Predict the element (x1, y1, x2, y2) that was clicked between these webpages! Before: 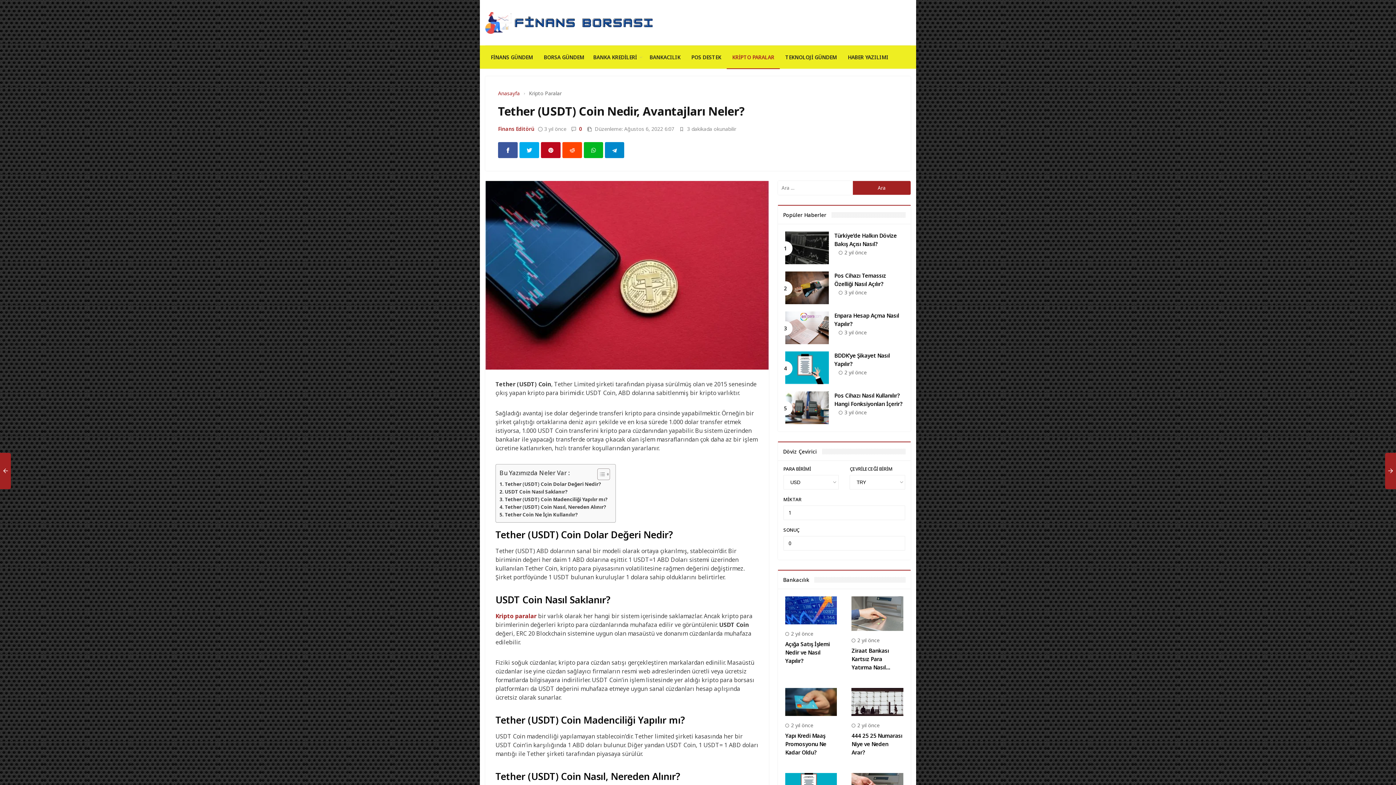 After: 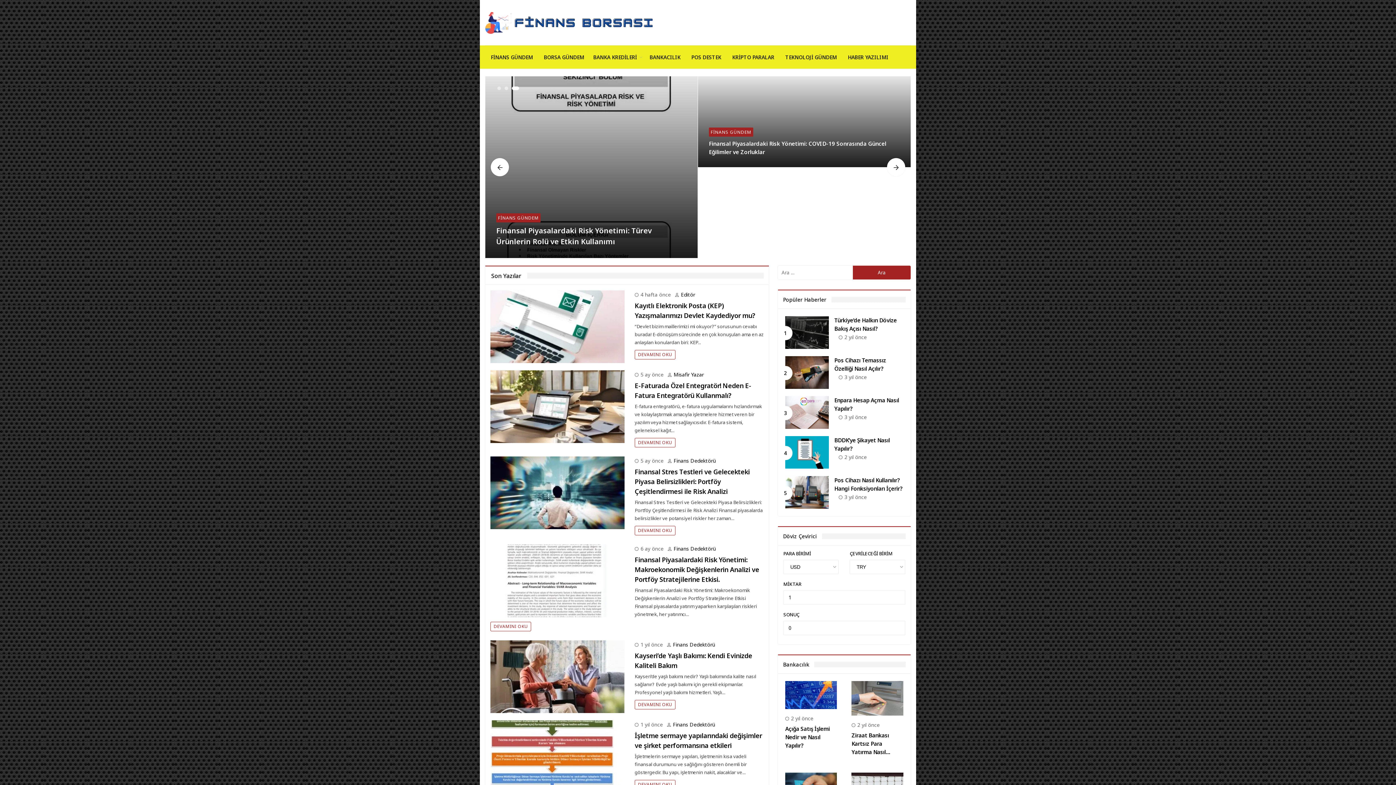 Action: label: Anasayfa bbox: (498, 89, 520, 96)